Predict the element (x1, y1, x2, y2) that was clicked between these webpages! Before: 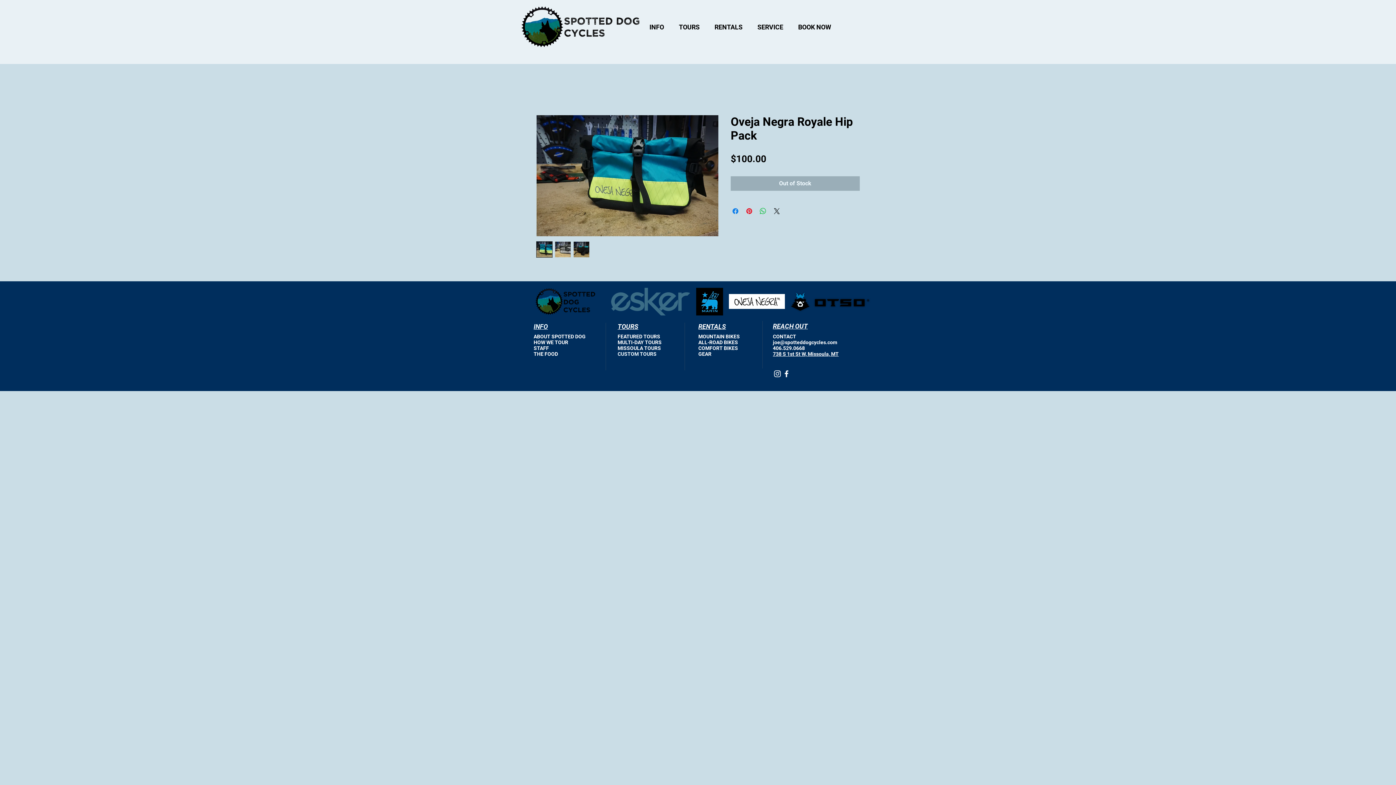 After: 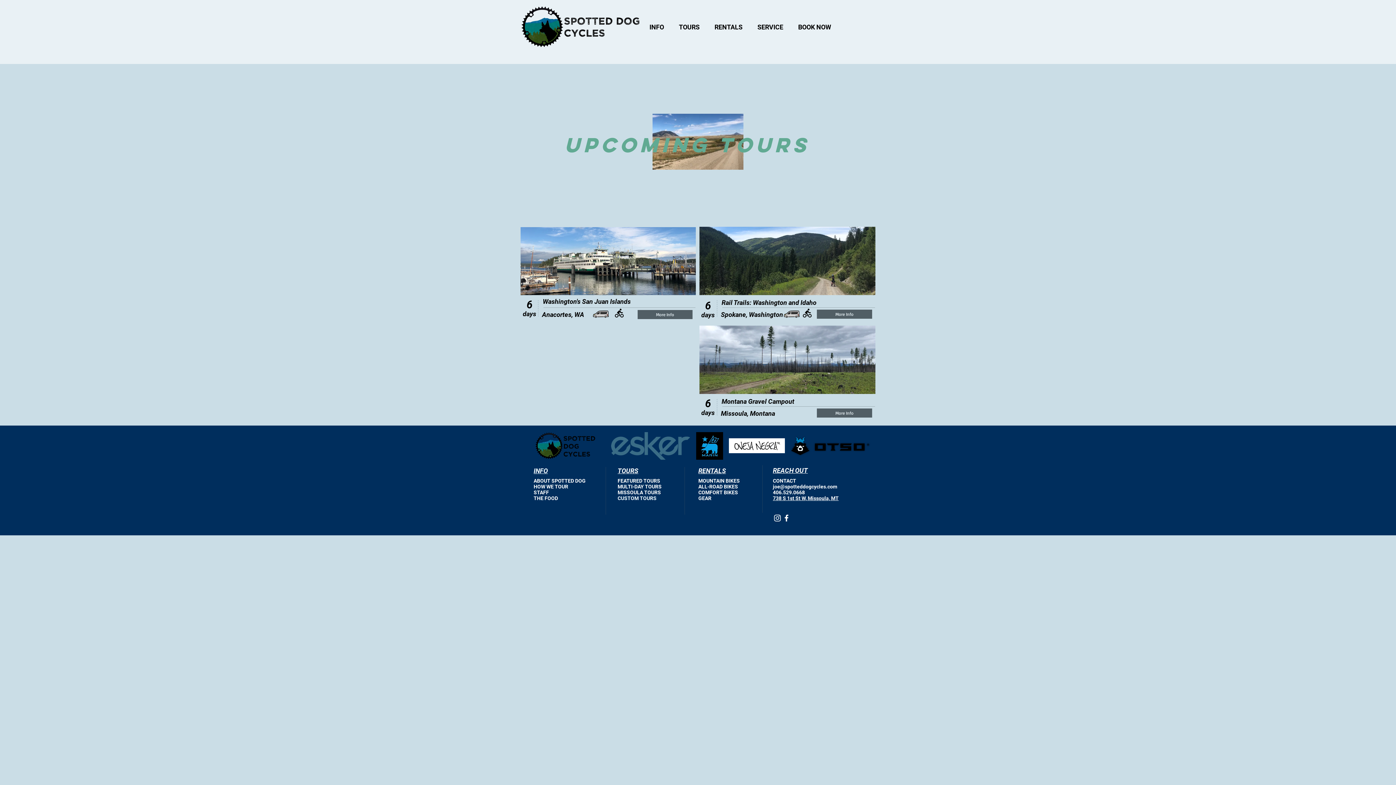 Action: bbox: (617, 339, 661, 345) label: MULTI-DAY TOURS